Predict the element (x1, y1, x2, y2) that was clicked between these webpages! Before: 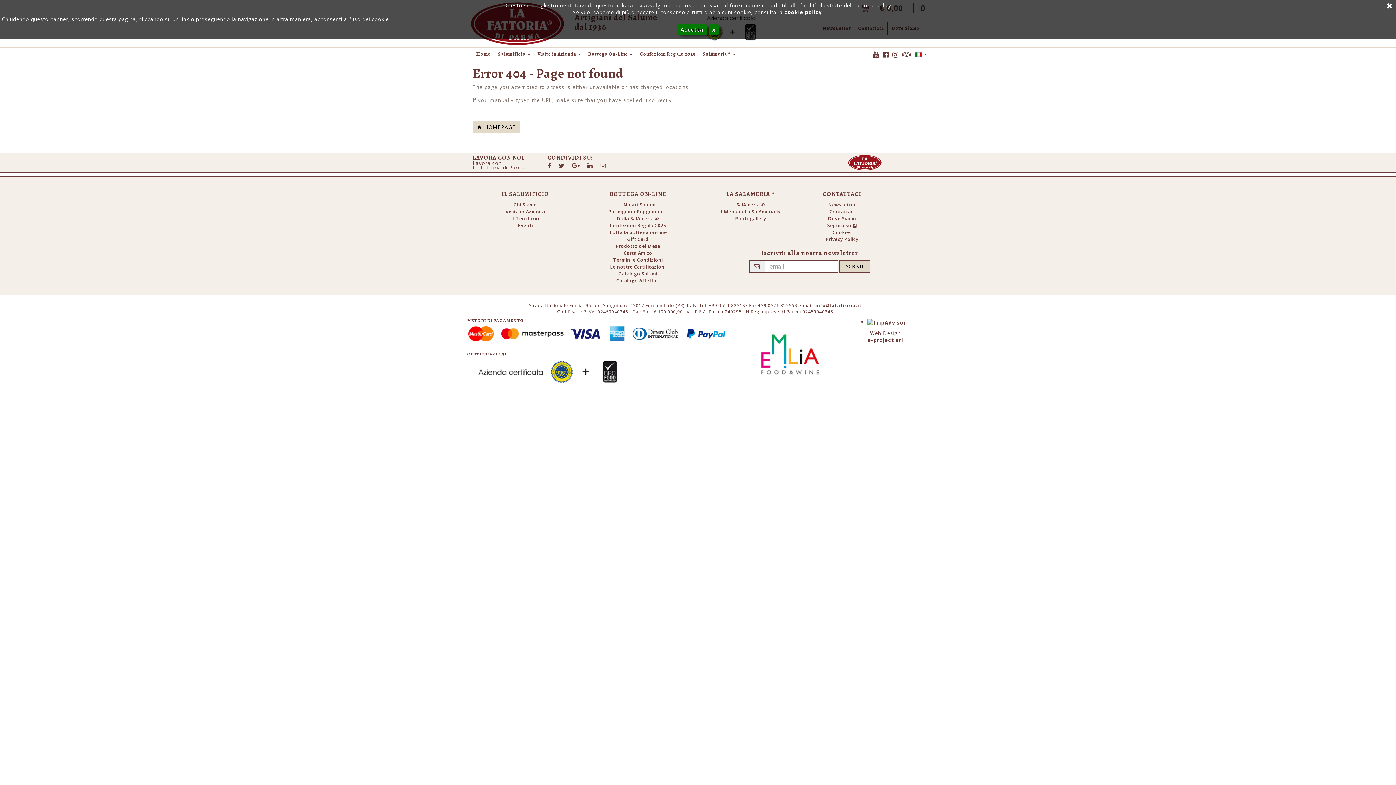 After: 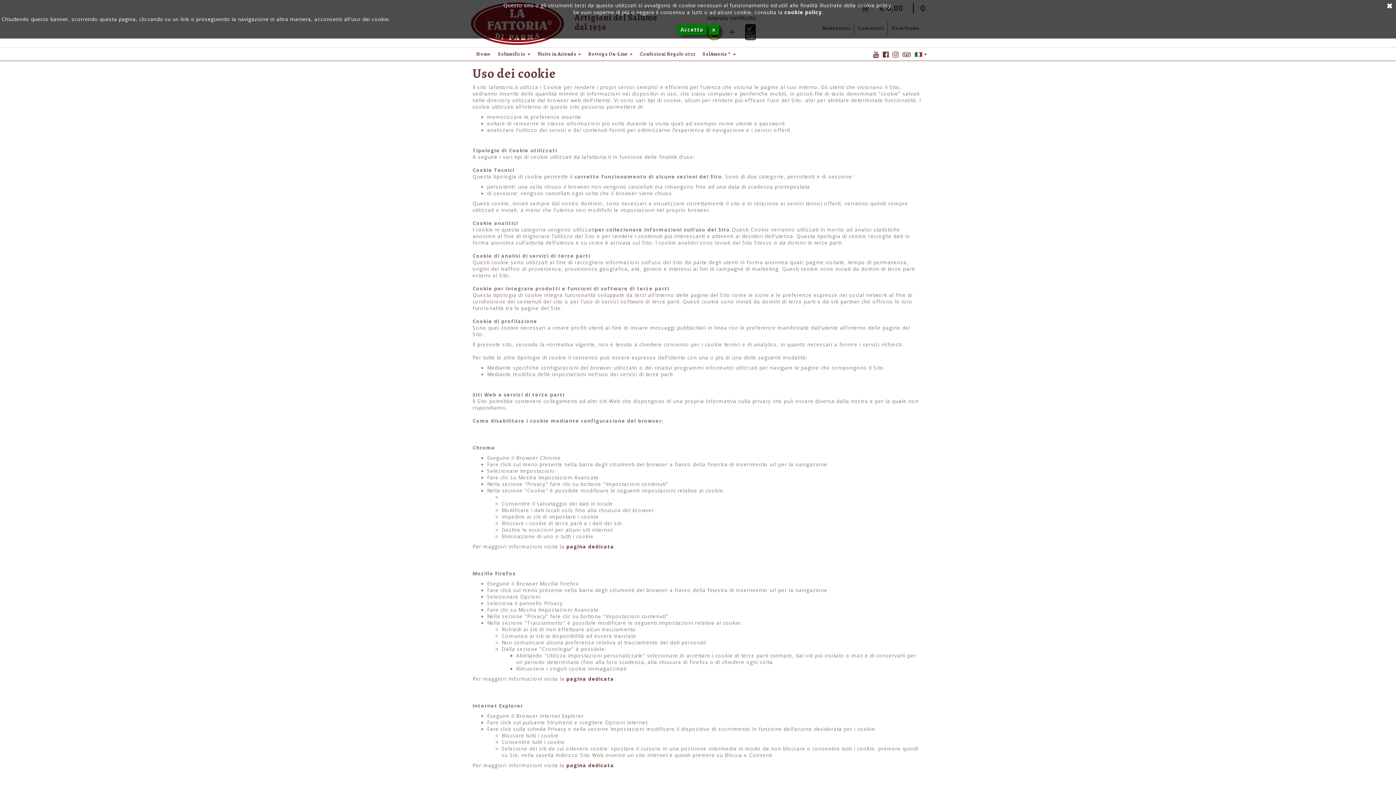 Action: bbox: (784, 8, 822, 15) label: cookie policy